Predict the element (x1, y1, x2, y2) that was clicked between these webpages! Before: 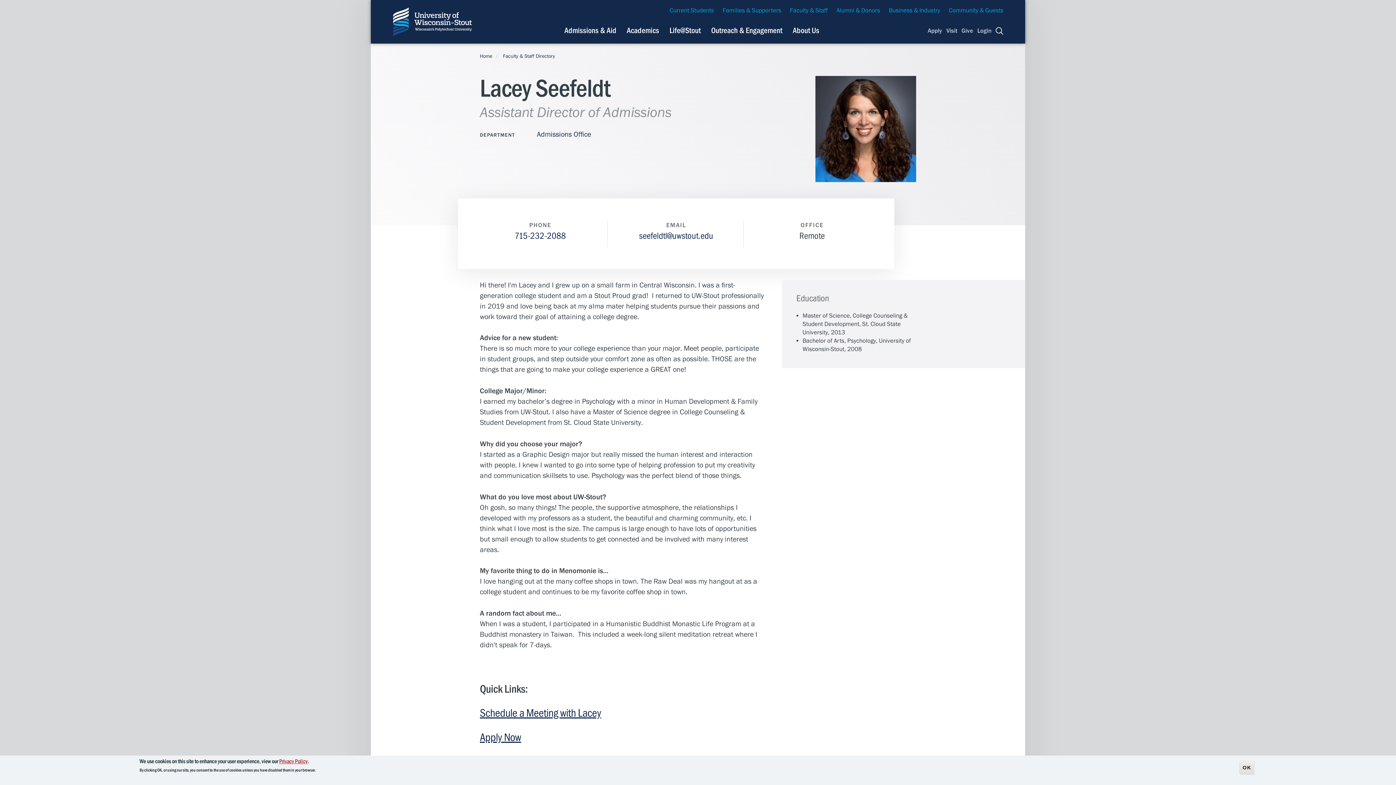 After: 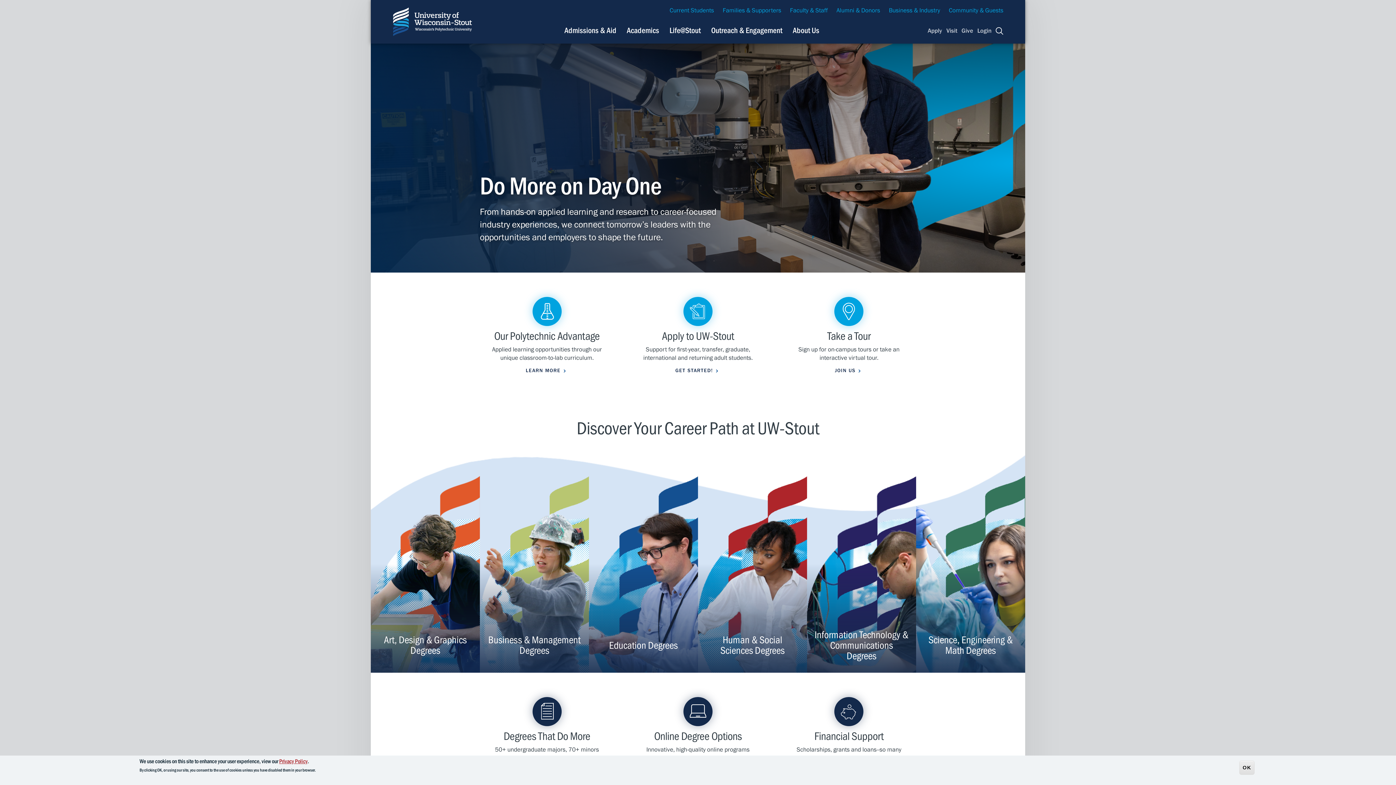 Action: label: University of Wisconsin-Stout bbox: (392, 7, 472, 36)